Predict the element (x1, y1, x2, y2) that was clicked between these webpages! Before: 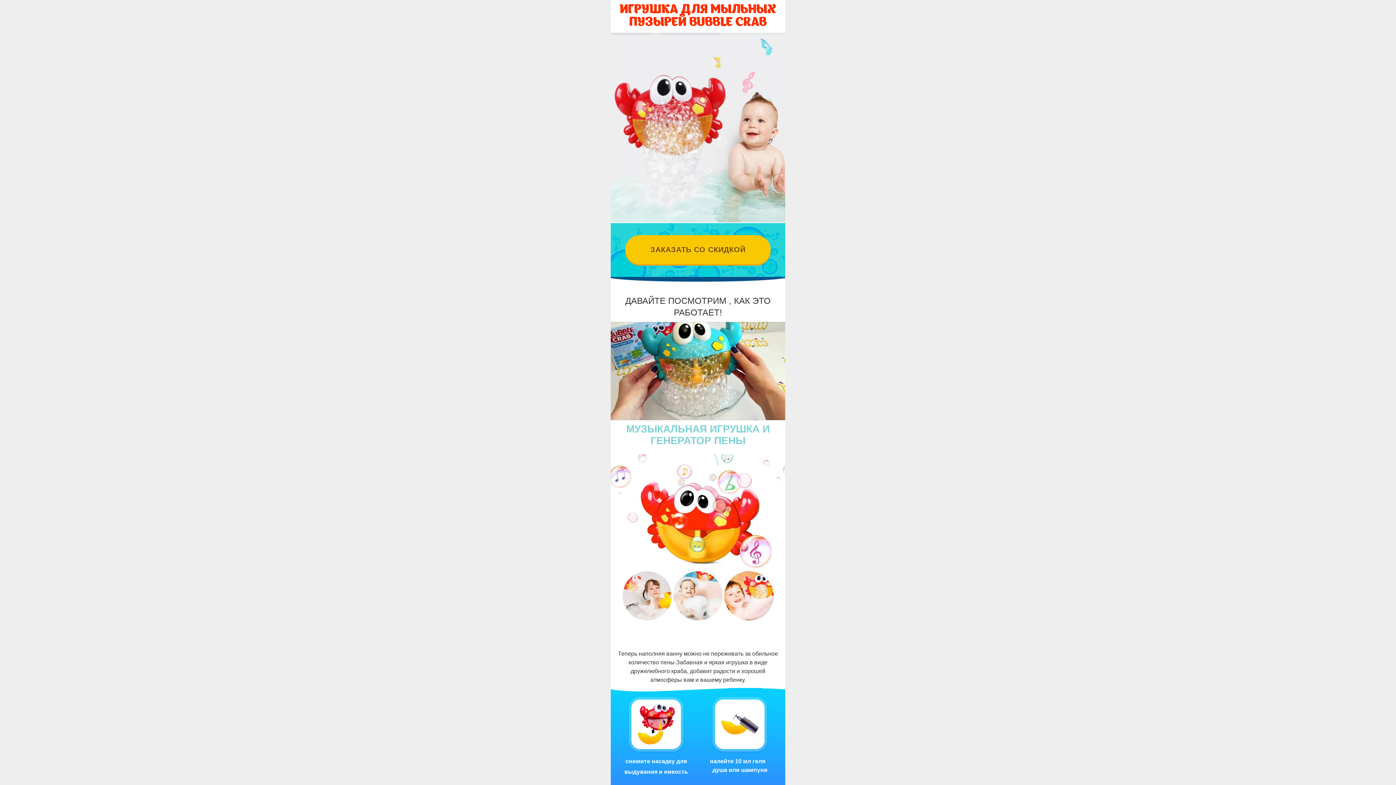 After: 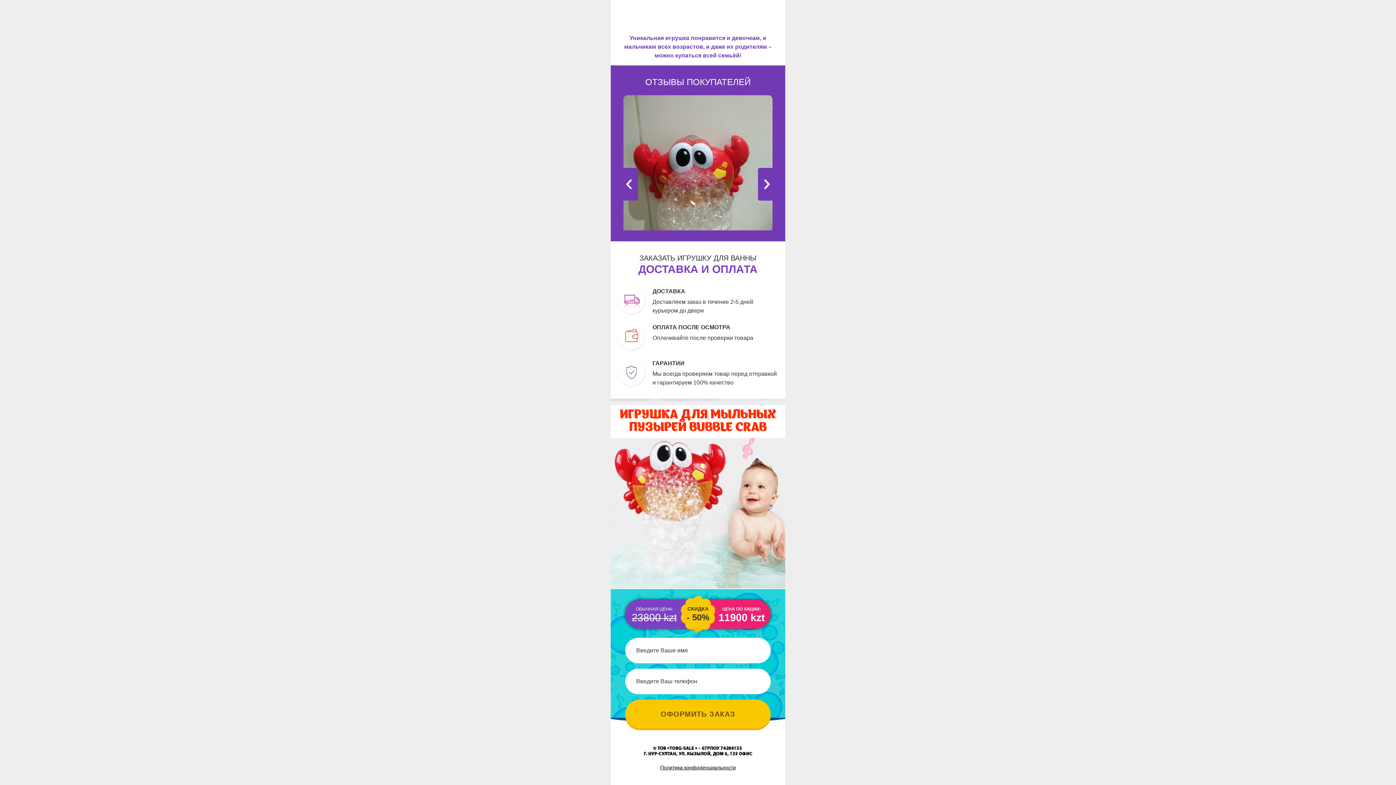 Action: label: ЗАКАЗАТЬ СО СКИДКОЙ bbox: (625, 235, 770, 264)